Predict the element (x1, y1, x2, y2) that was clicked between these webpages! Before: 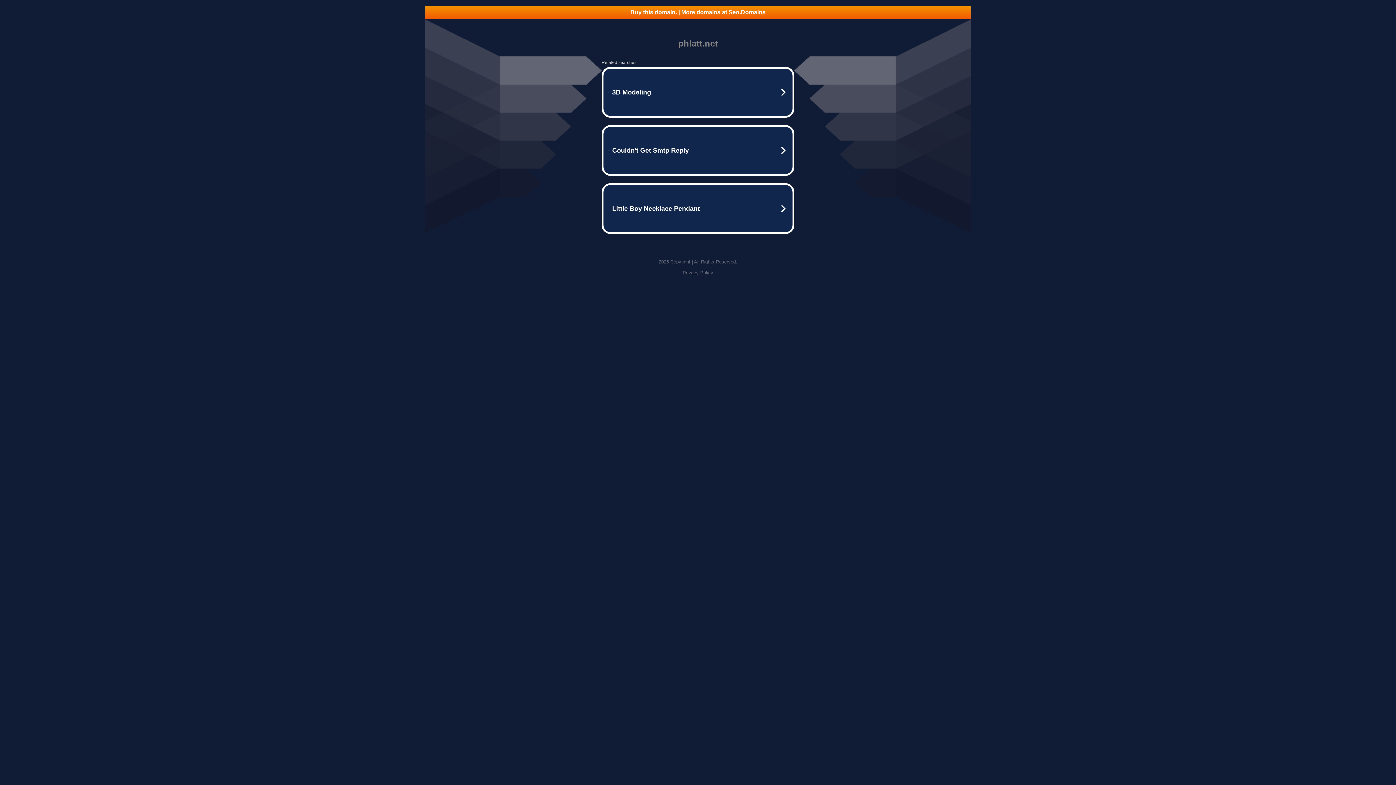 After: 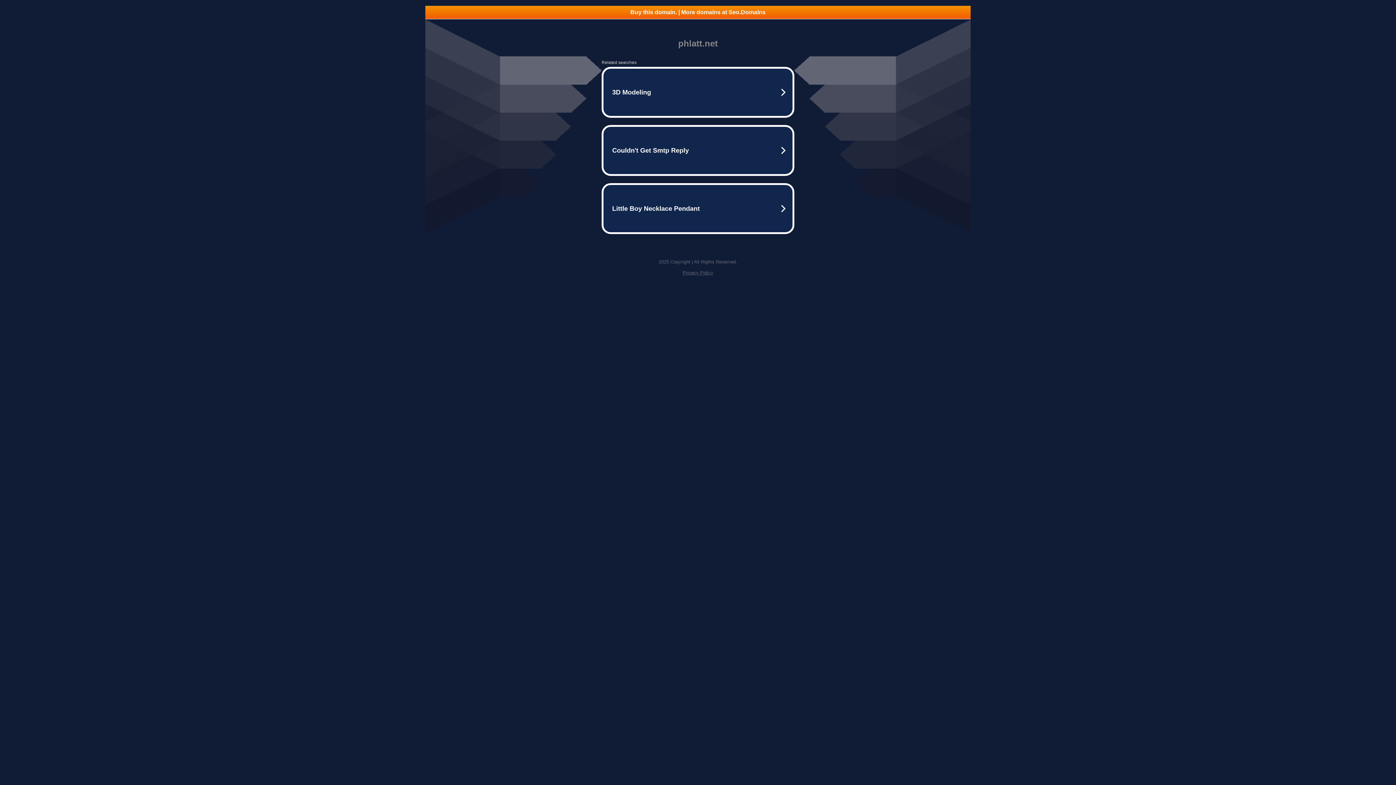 Action: label: Buy this domain. | More domains at Seo.Domains bbox: (425, 5, 970, 18)